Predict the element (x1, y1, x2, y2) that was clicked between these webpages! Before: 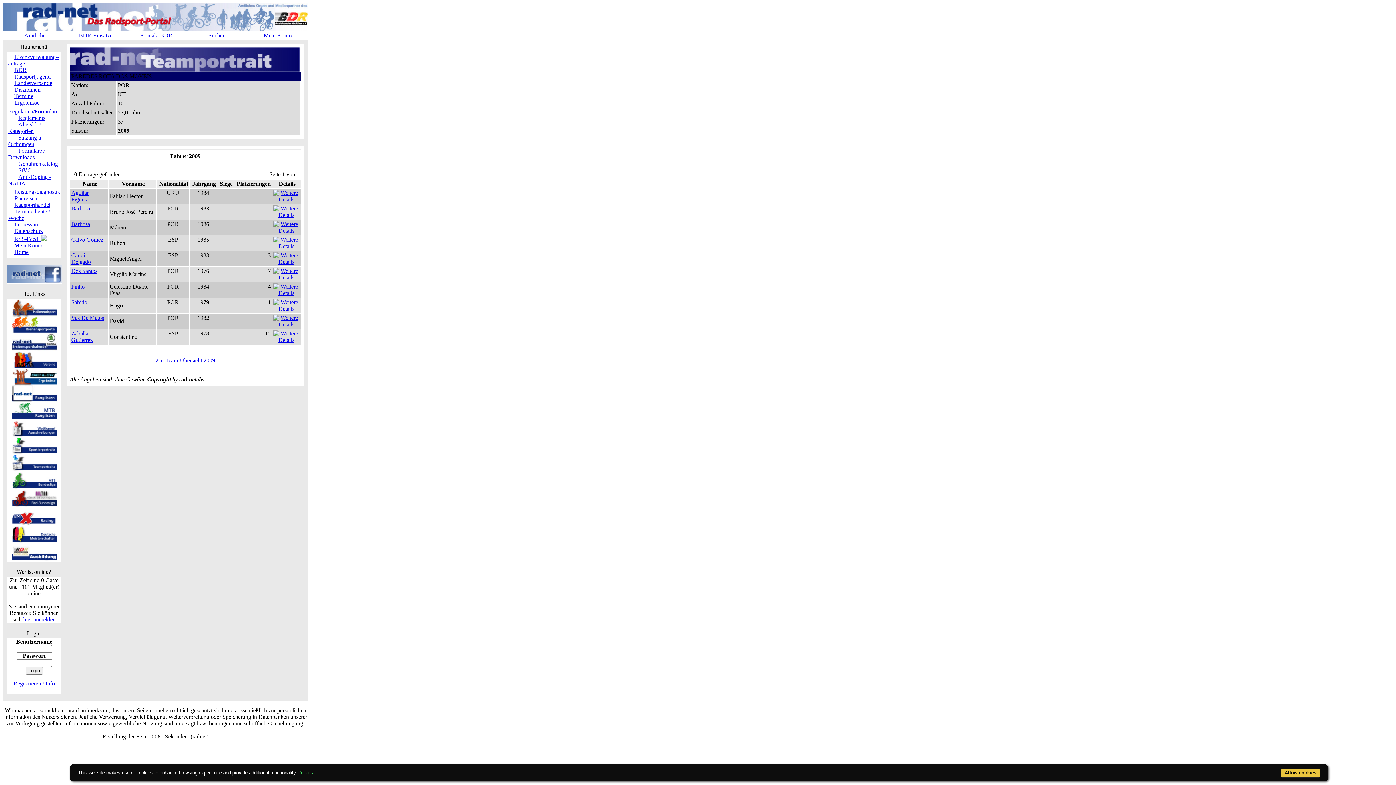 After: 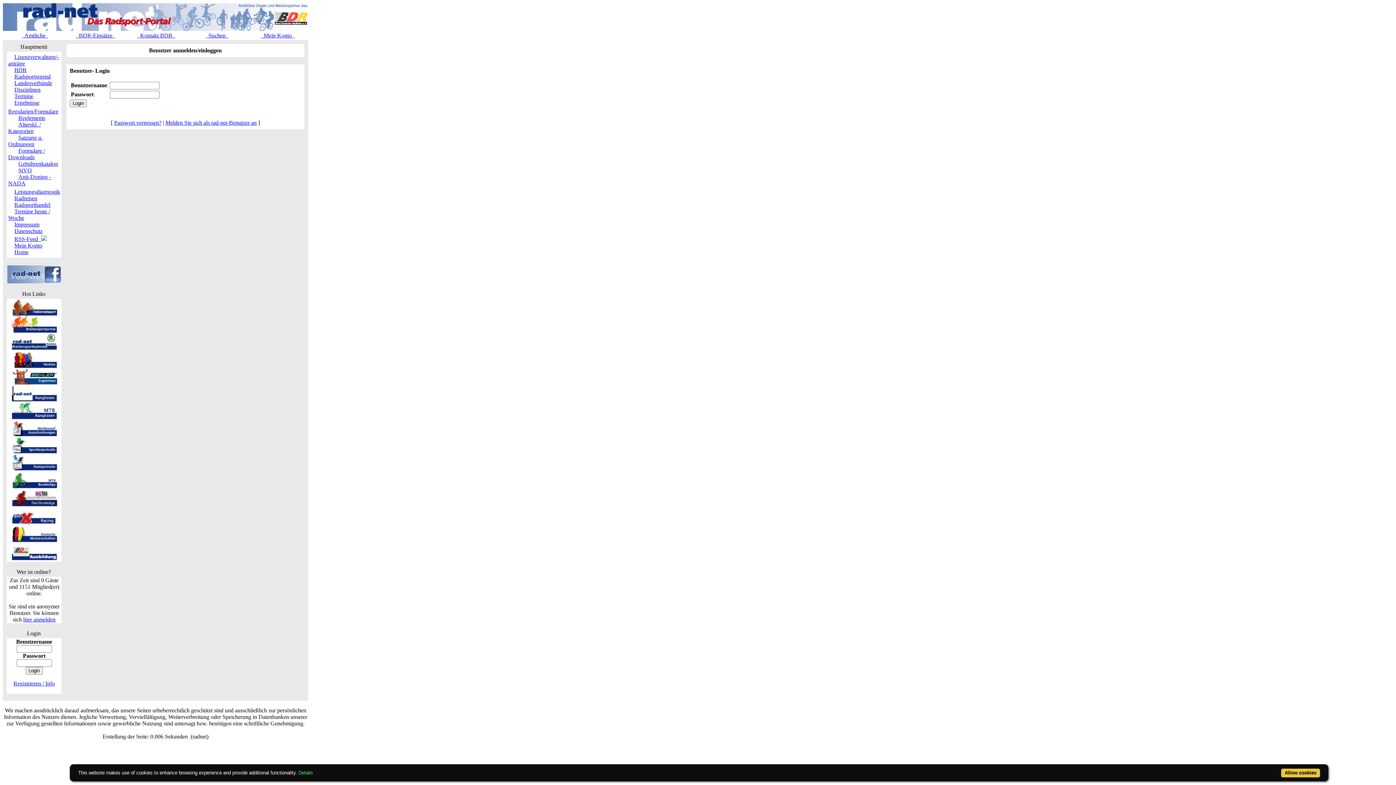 Action: label: hier anmelden bbox: (23, 616, 55, 622)